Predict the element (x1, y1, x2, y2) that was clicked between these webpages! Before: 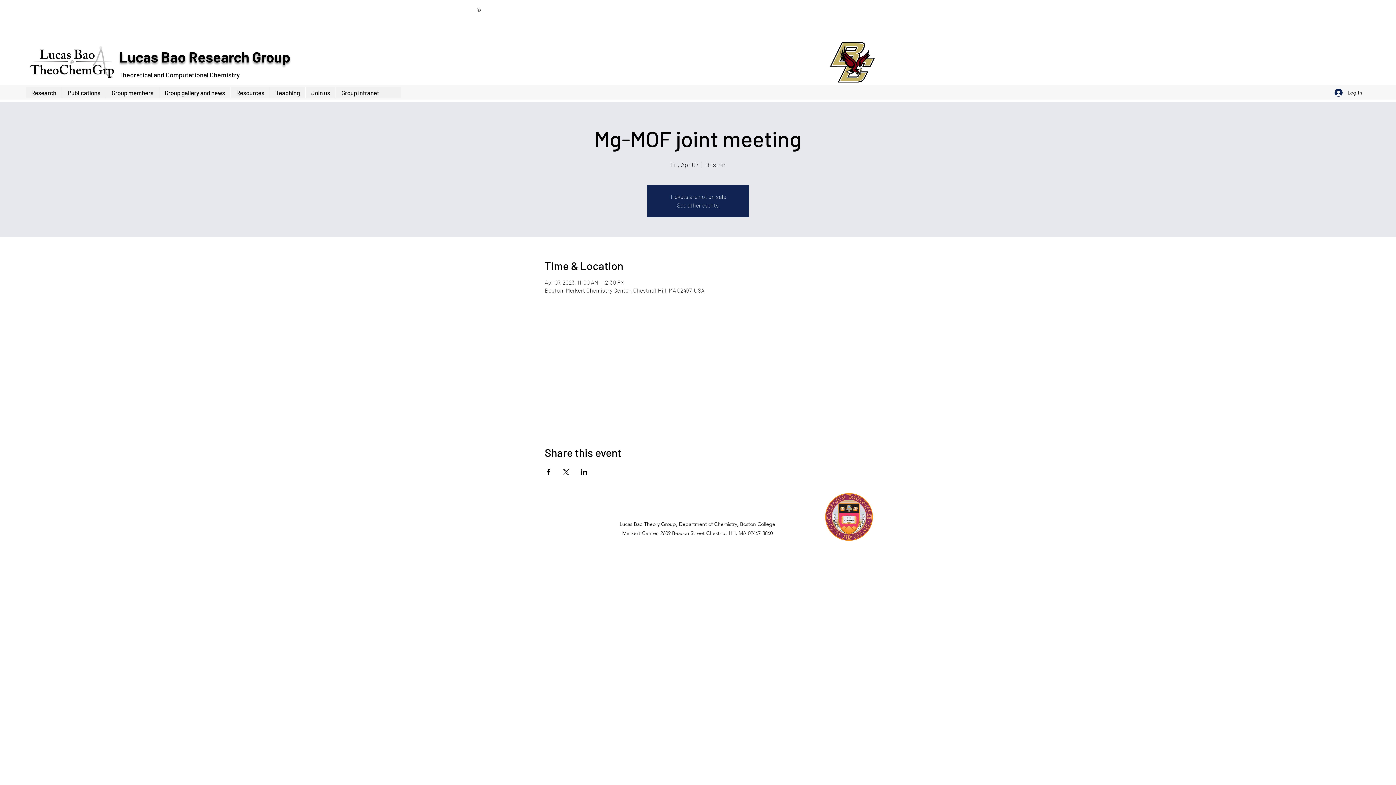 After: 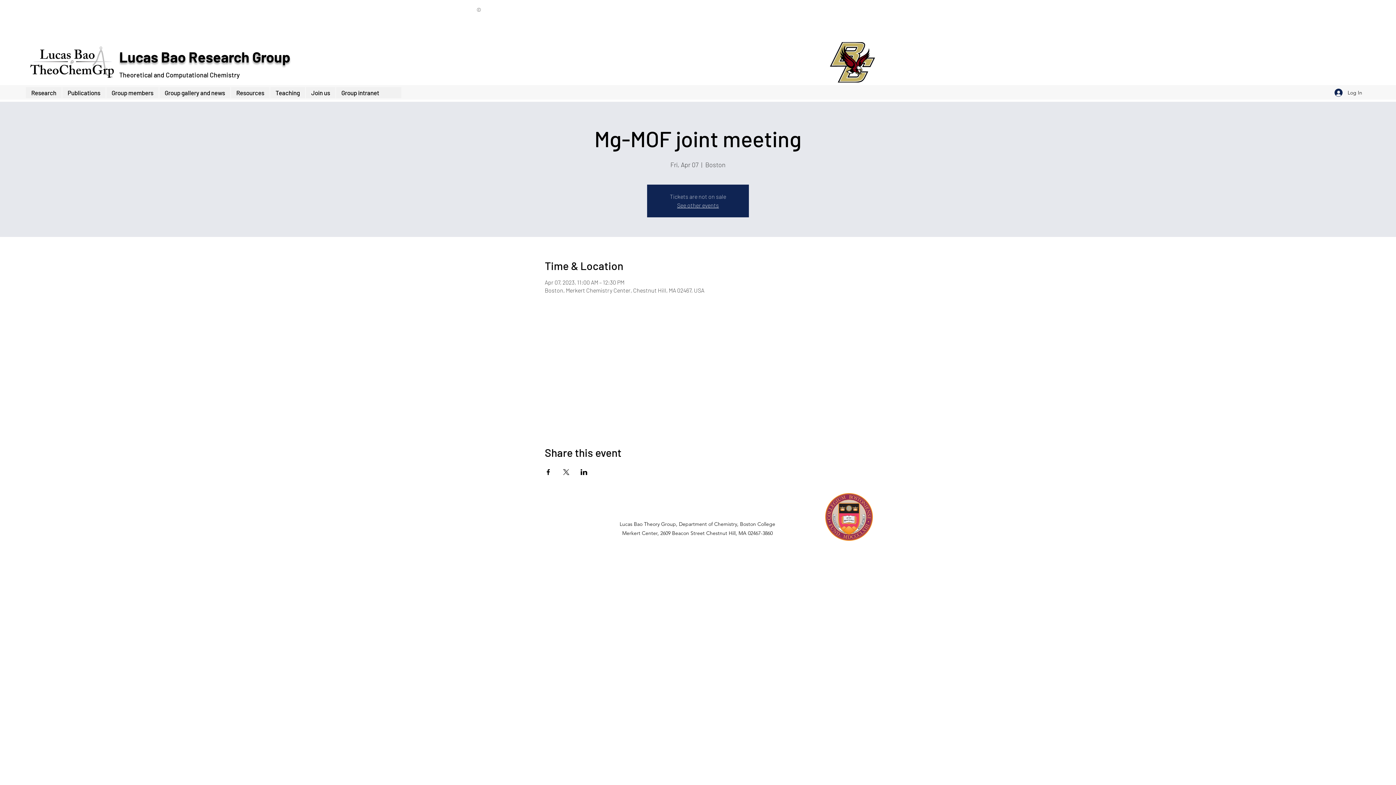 Action: bbox: (230, 87, 269, 98) label: Resources